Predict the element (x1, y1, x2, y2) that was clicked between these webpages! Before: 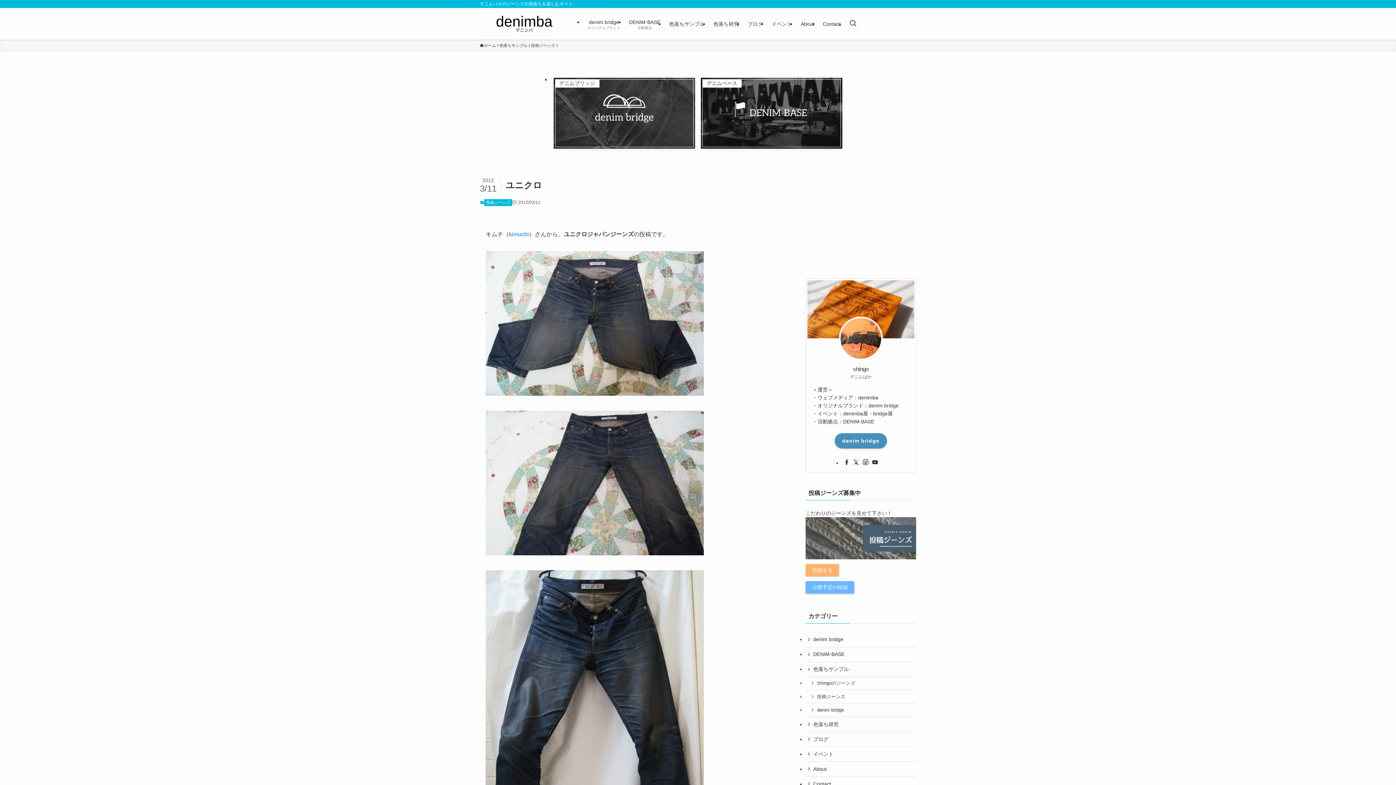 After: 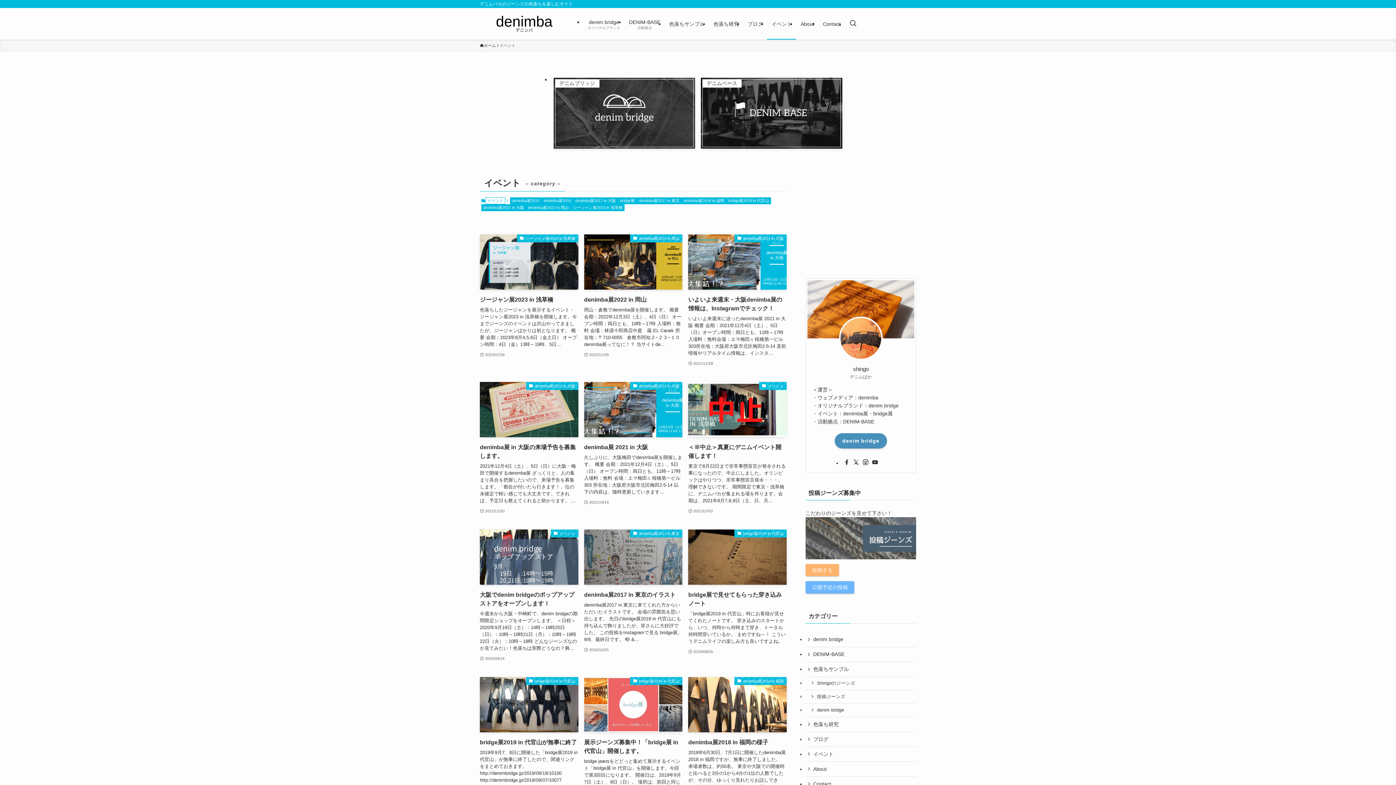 Action: bbox: (805, 747, 916, 762) label: イベント